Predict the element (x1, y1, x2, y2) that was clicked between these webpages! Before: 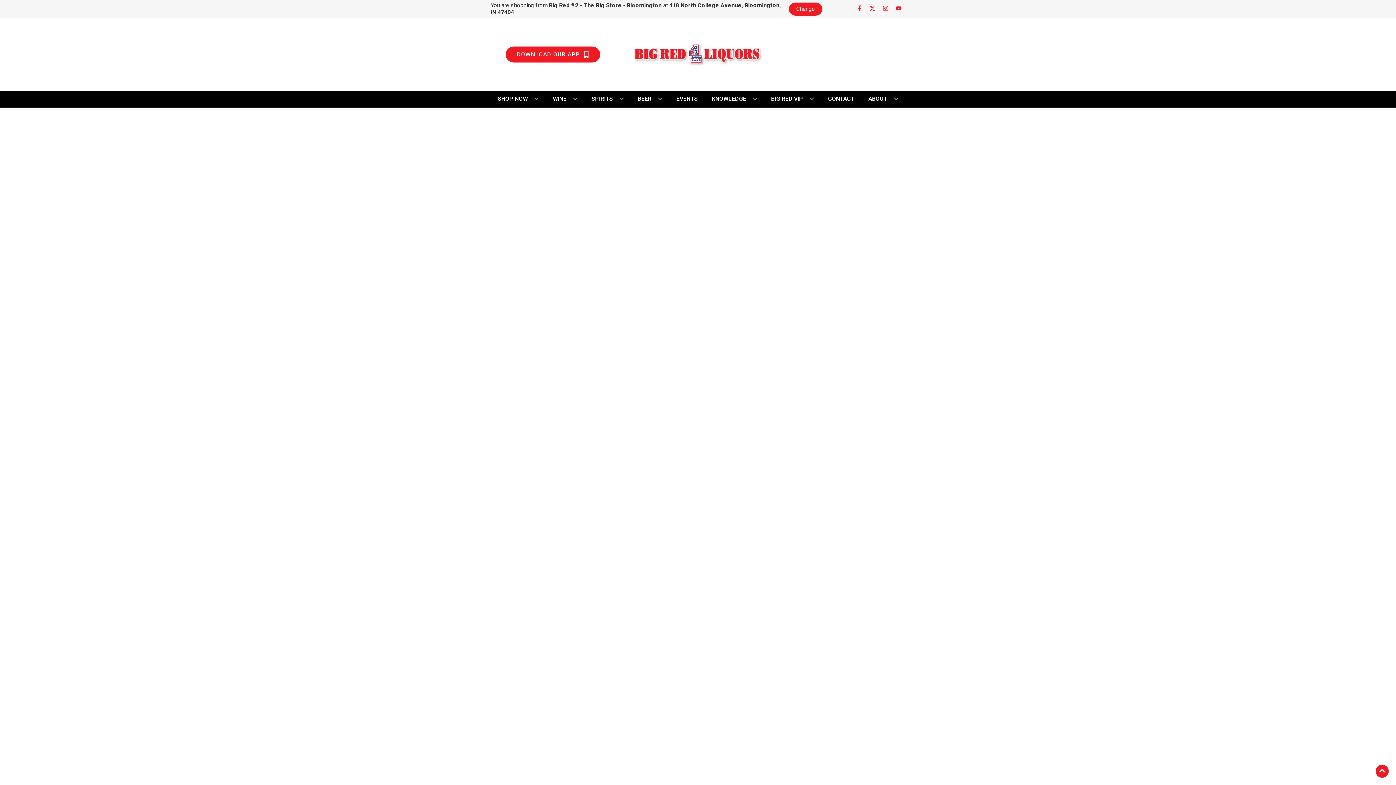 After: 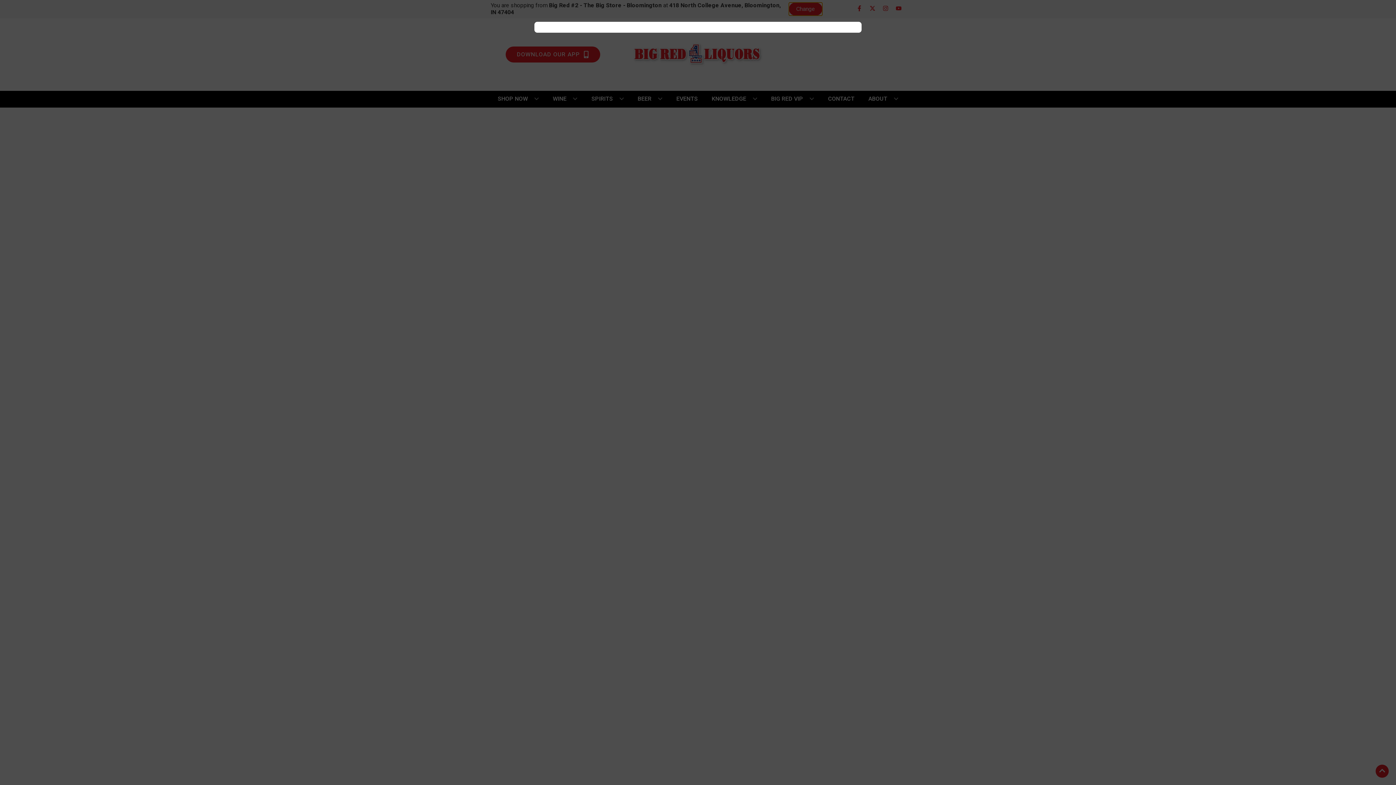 Action: bbox: (789, 2, 822, 15) label: Change store